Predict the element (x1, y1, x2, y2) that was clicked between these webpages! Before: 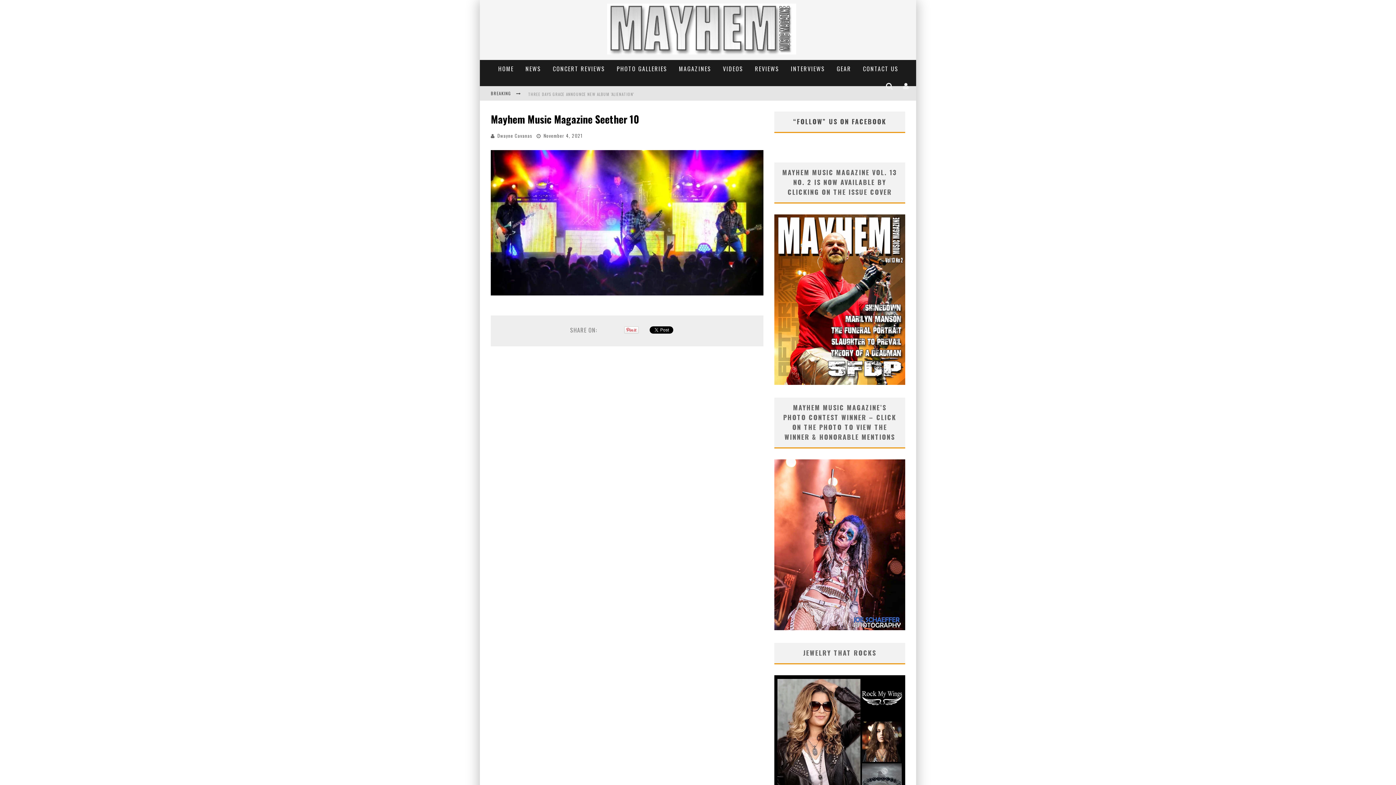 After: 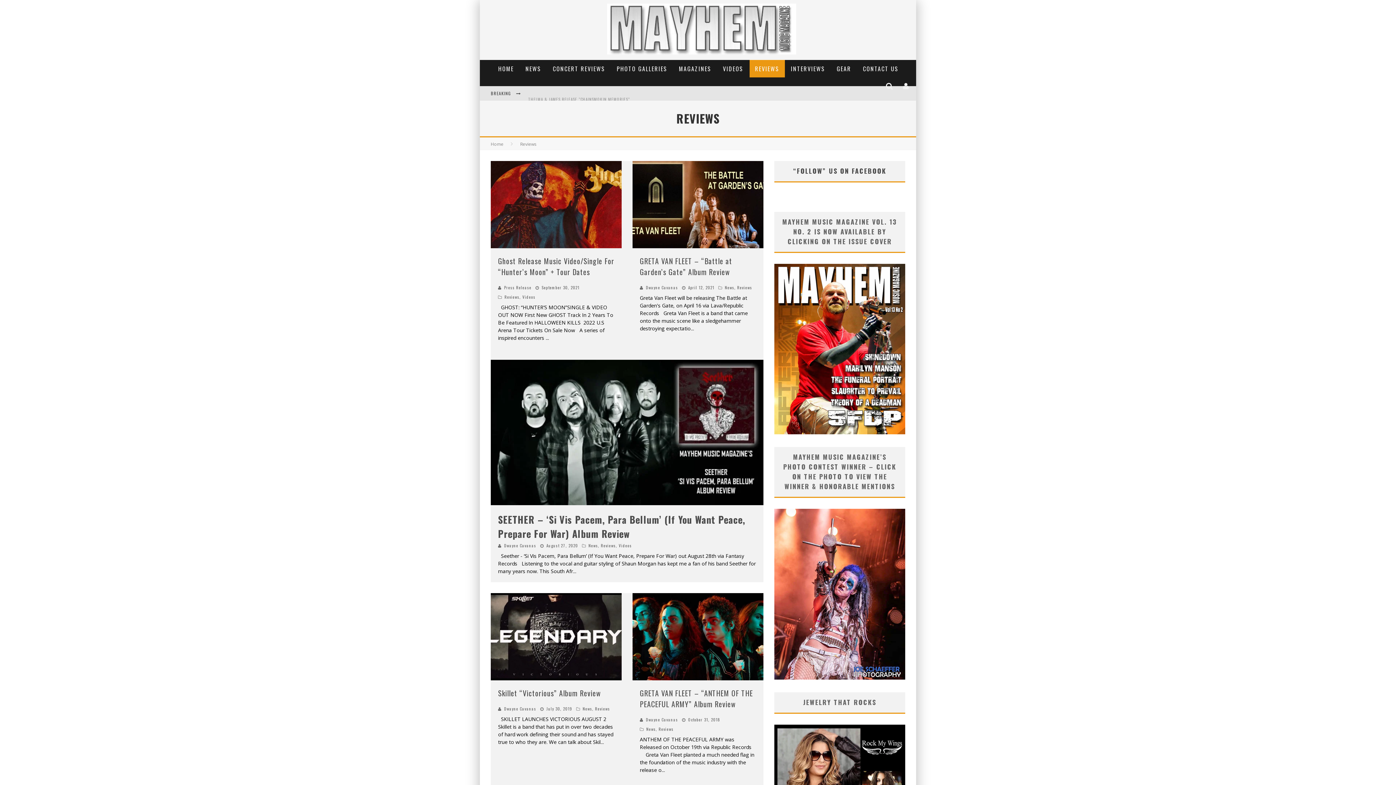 Action: label: REVIEWS bbox: (749, 60, 784, 77)